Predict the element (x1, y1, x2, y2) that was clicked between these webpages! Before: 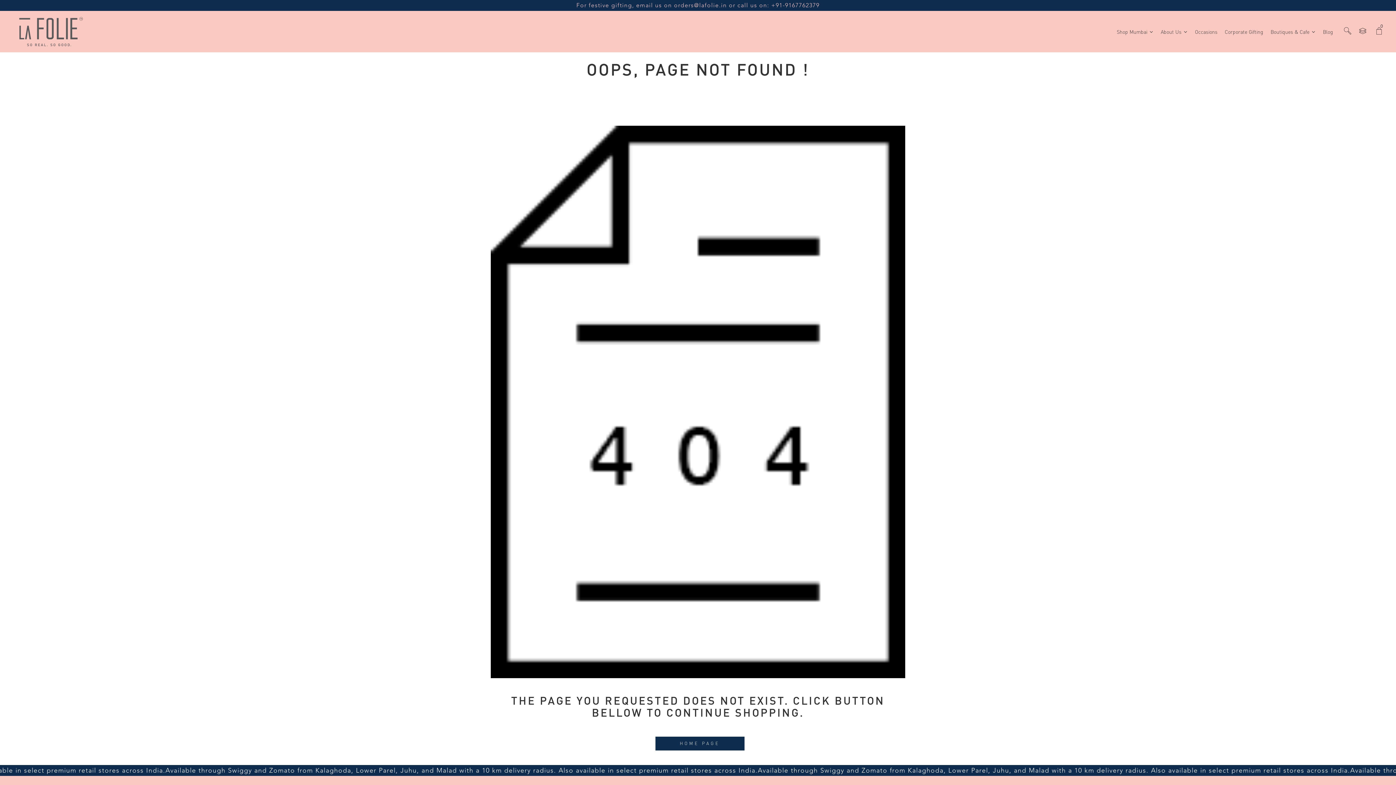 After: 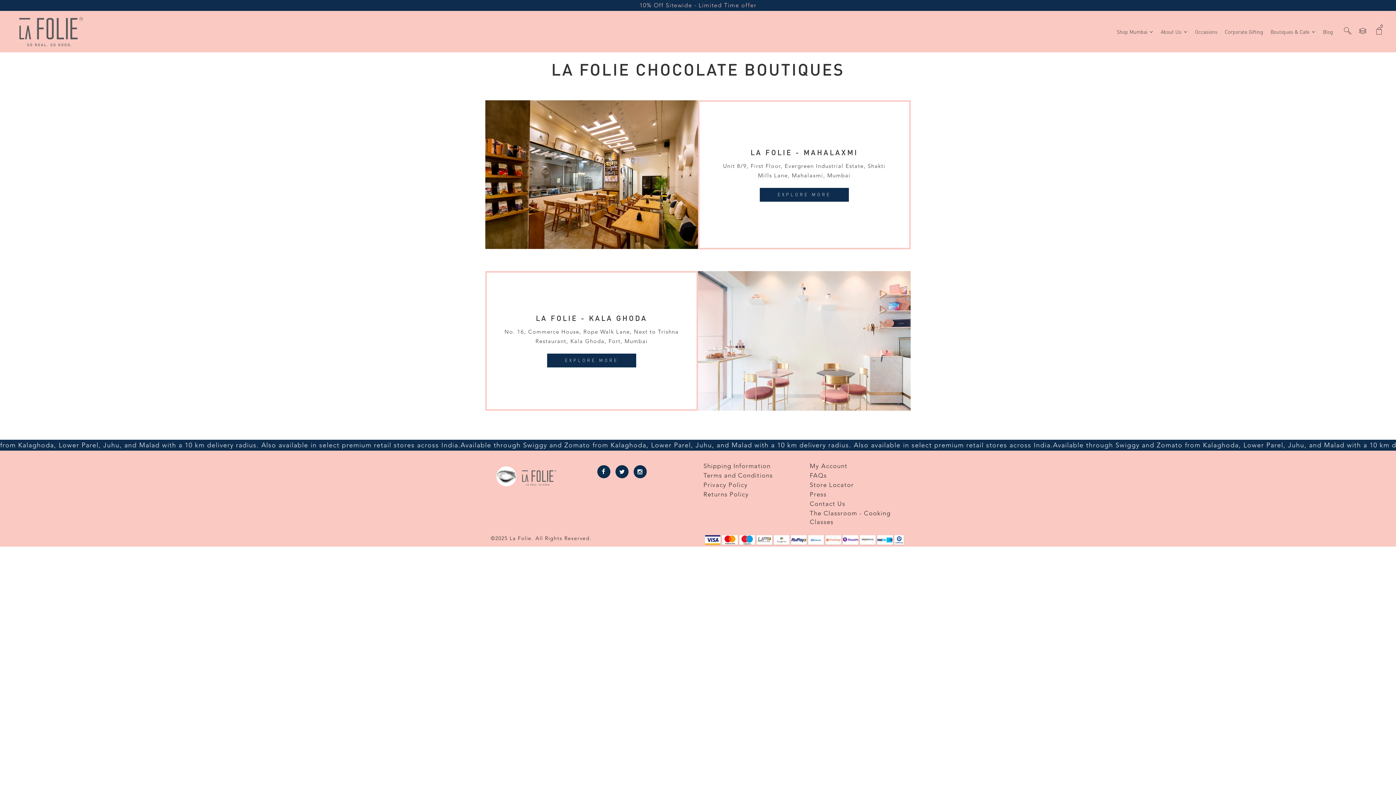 Action: label: Boutiques & Cafe bbox: (1267, 22, 1319, 40)